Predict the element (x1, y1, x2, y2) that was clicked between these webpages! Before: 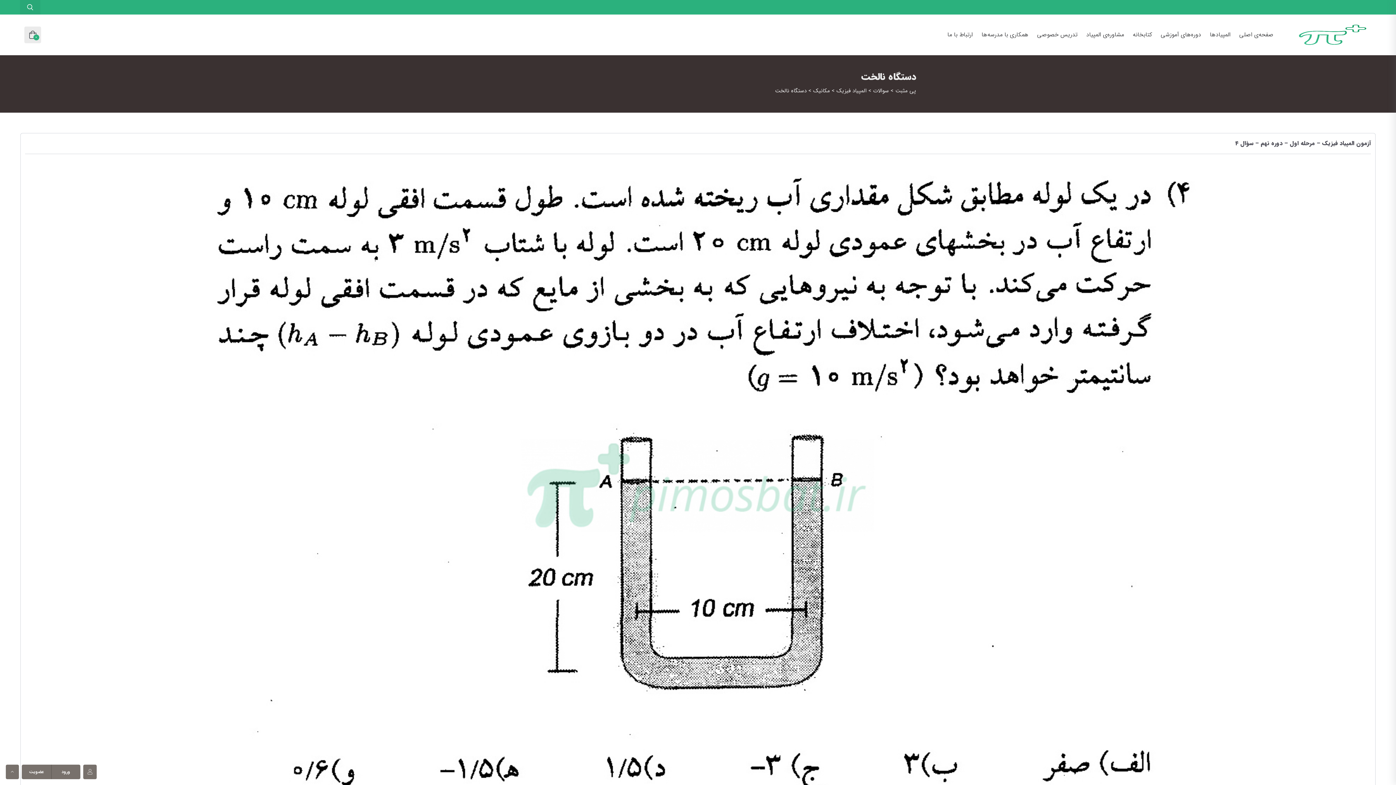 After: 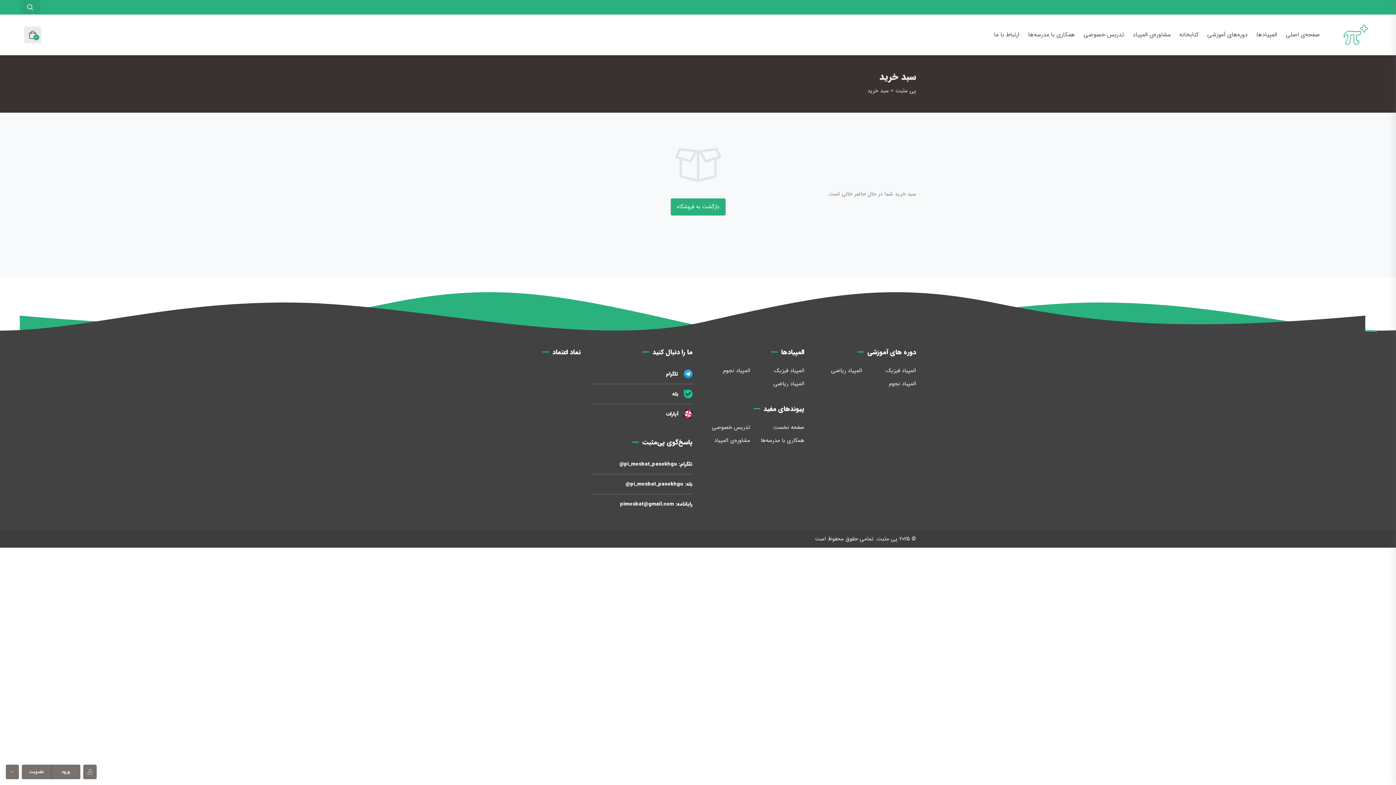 Action: bbox: (24, 26, 41, 43) label: 0